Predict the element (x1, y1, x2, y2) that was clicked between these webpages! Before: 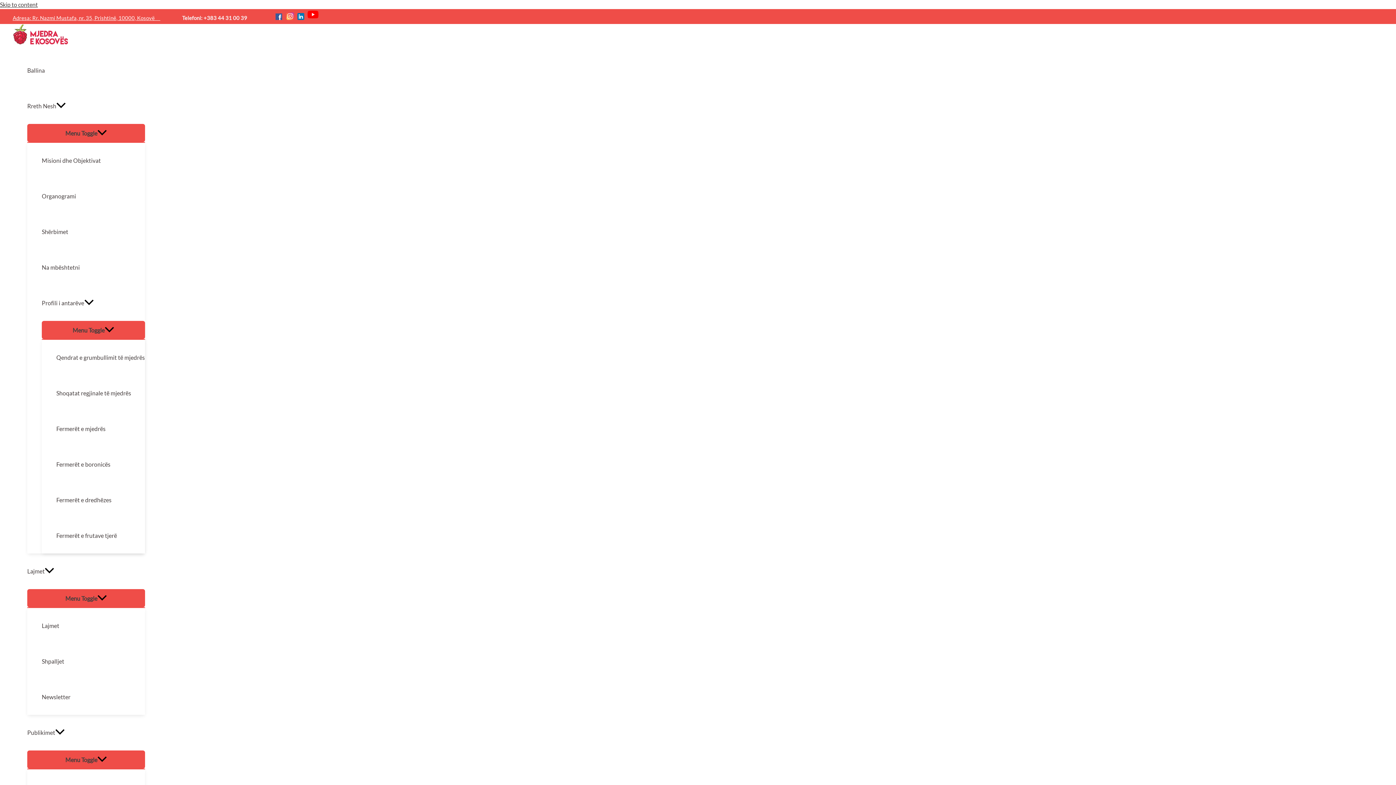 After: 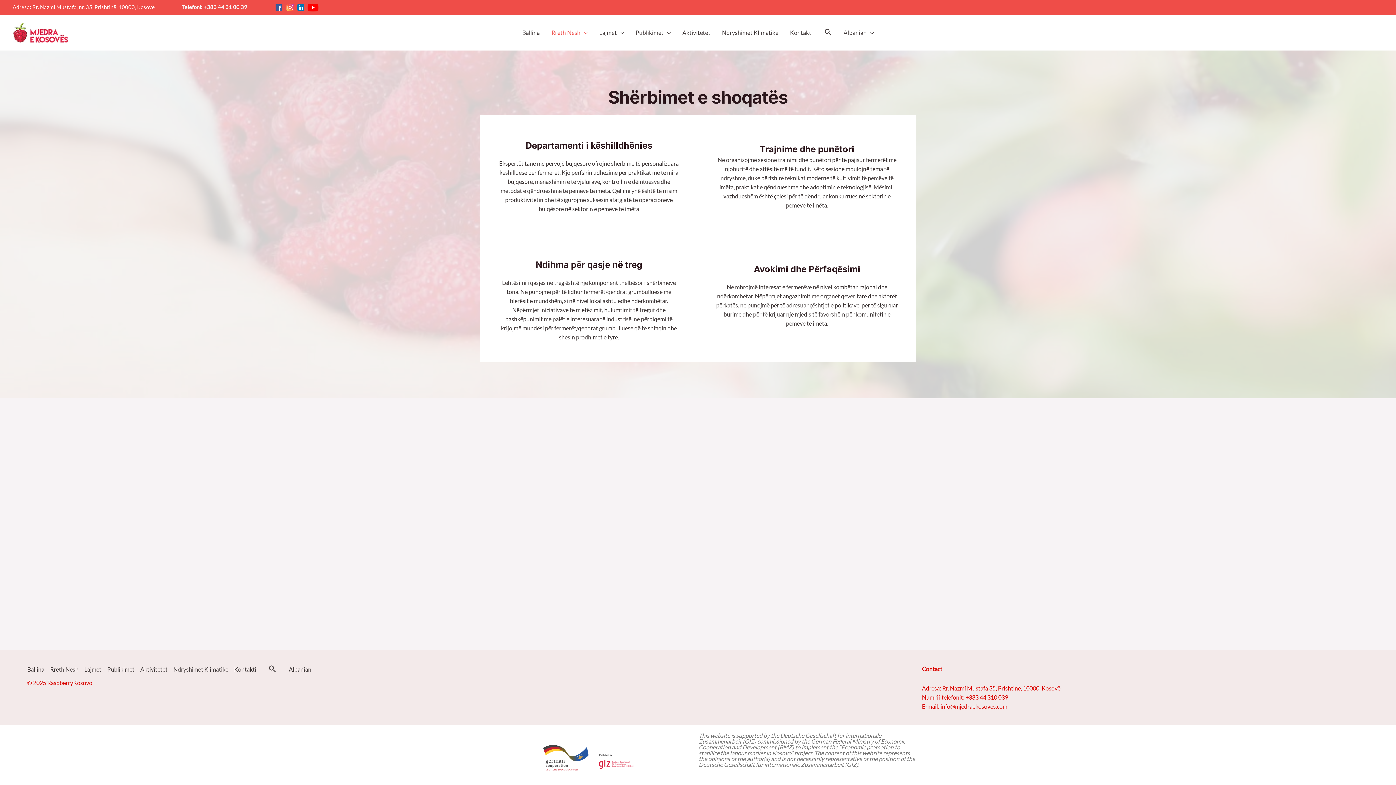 Action: label: Shërbimet bbox: (41, 214, 144, 249)